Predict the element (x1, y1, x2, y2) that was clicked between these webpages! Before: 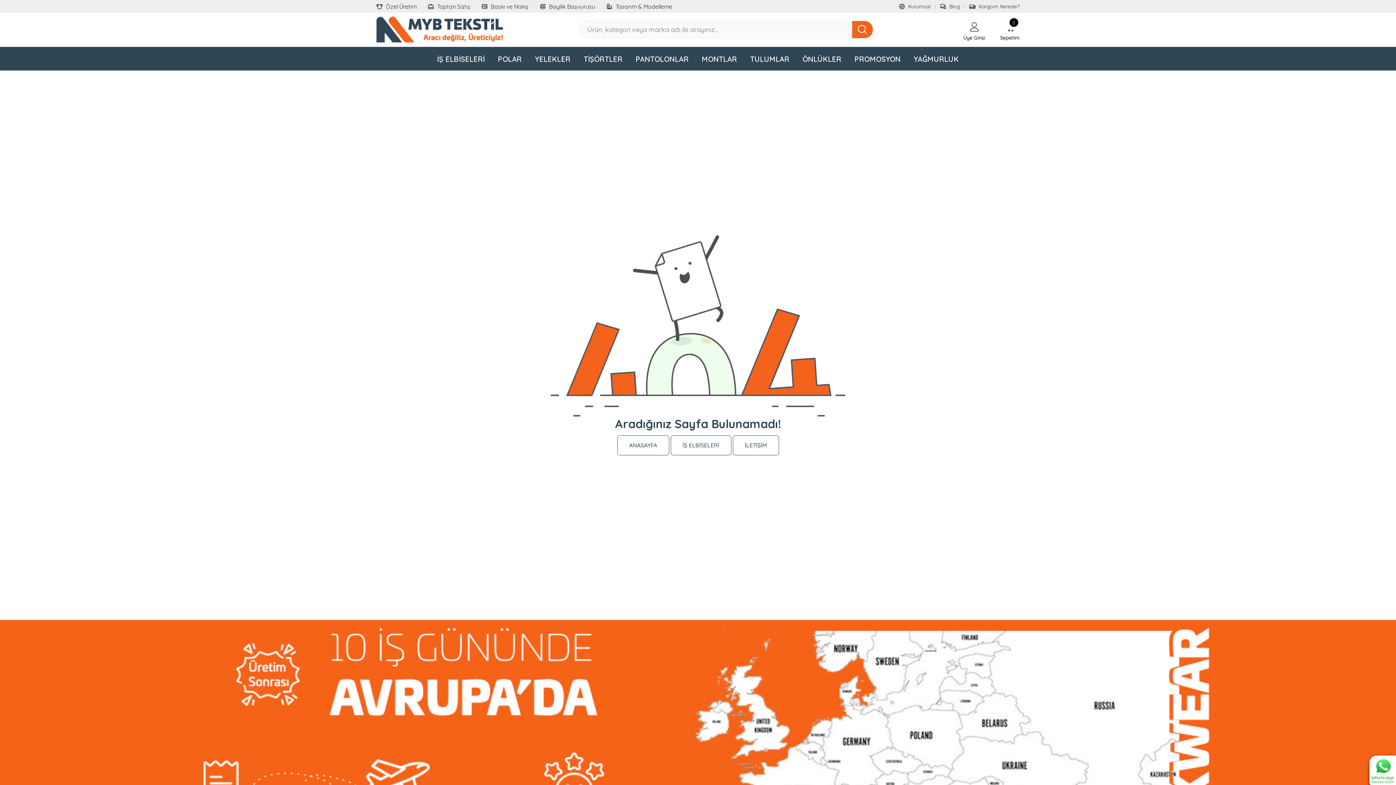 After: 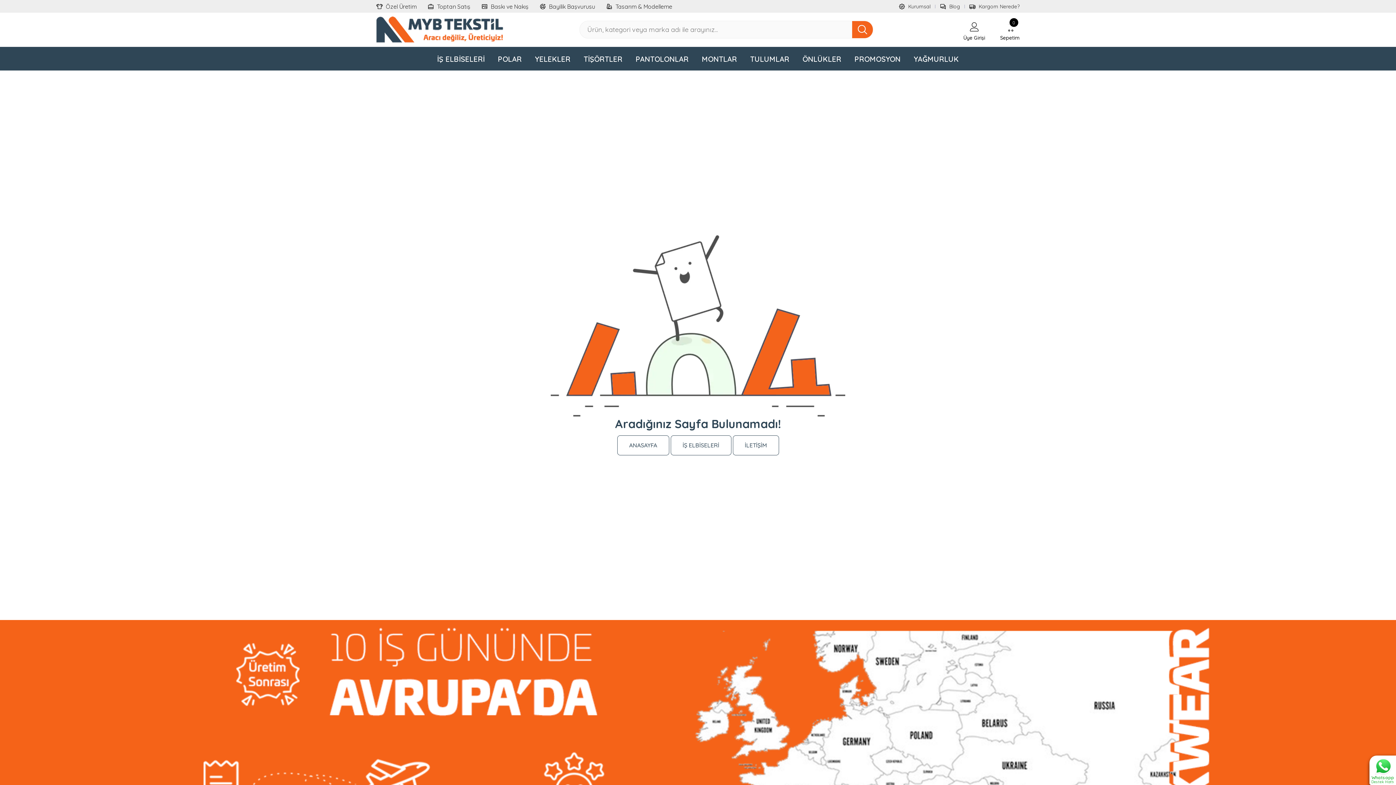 Action: bbox: (852, 21, 873, 38)